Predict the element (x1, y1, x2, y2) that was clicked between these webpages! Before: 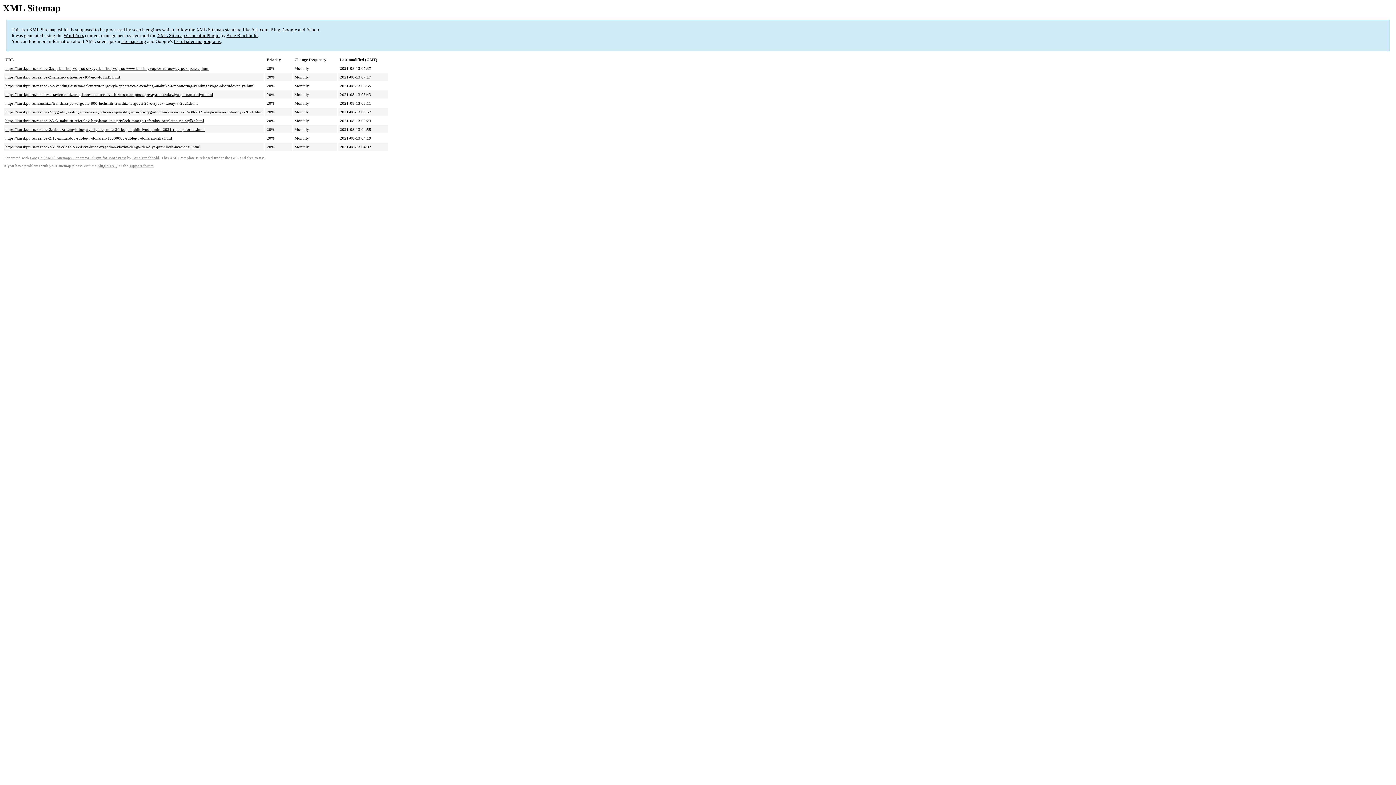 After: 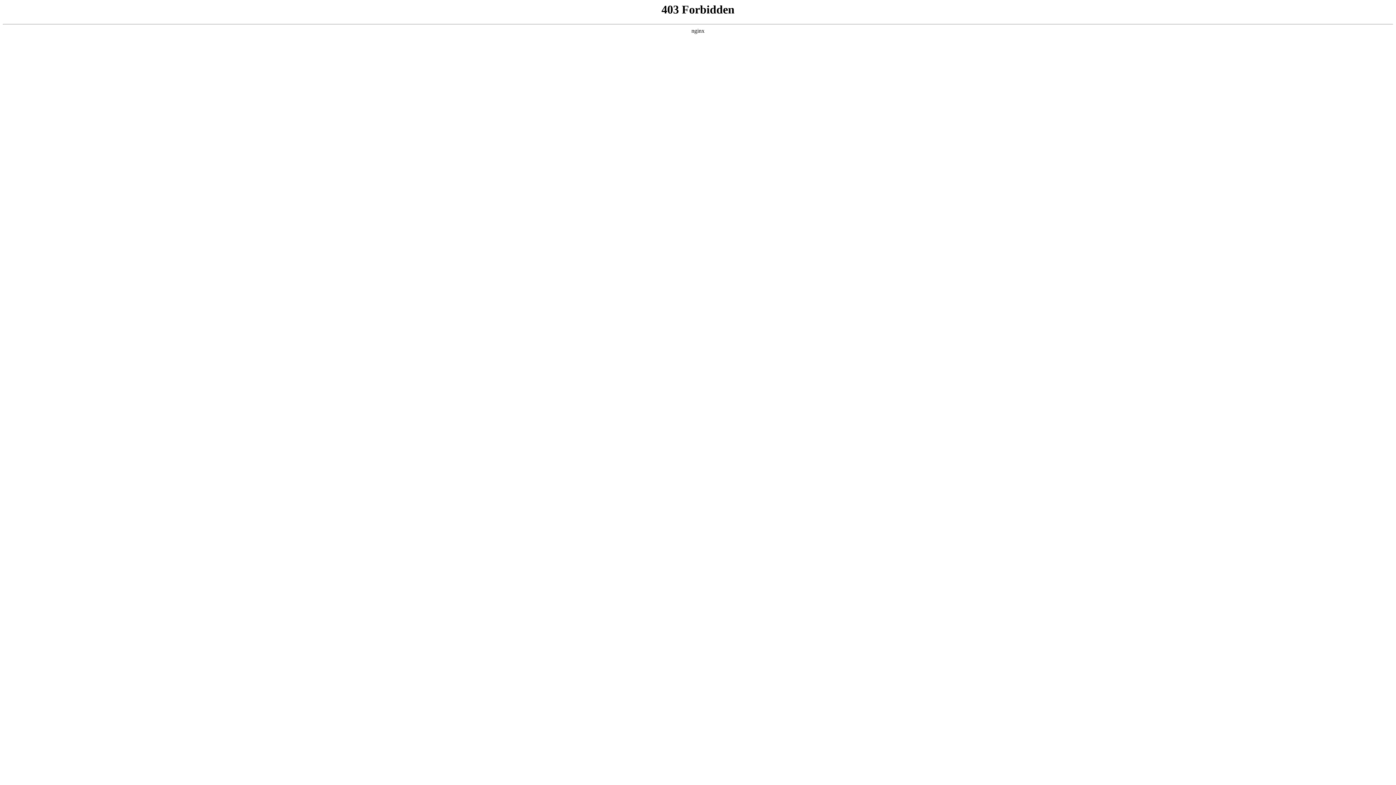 Action: label: WordPress bbox: (63, 32, 84, 38)